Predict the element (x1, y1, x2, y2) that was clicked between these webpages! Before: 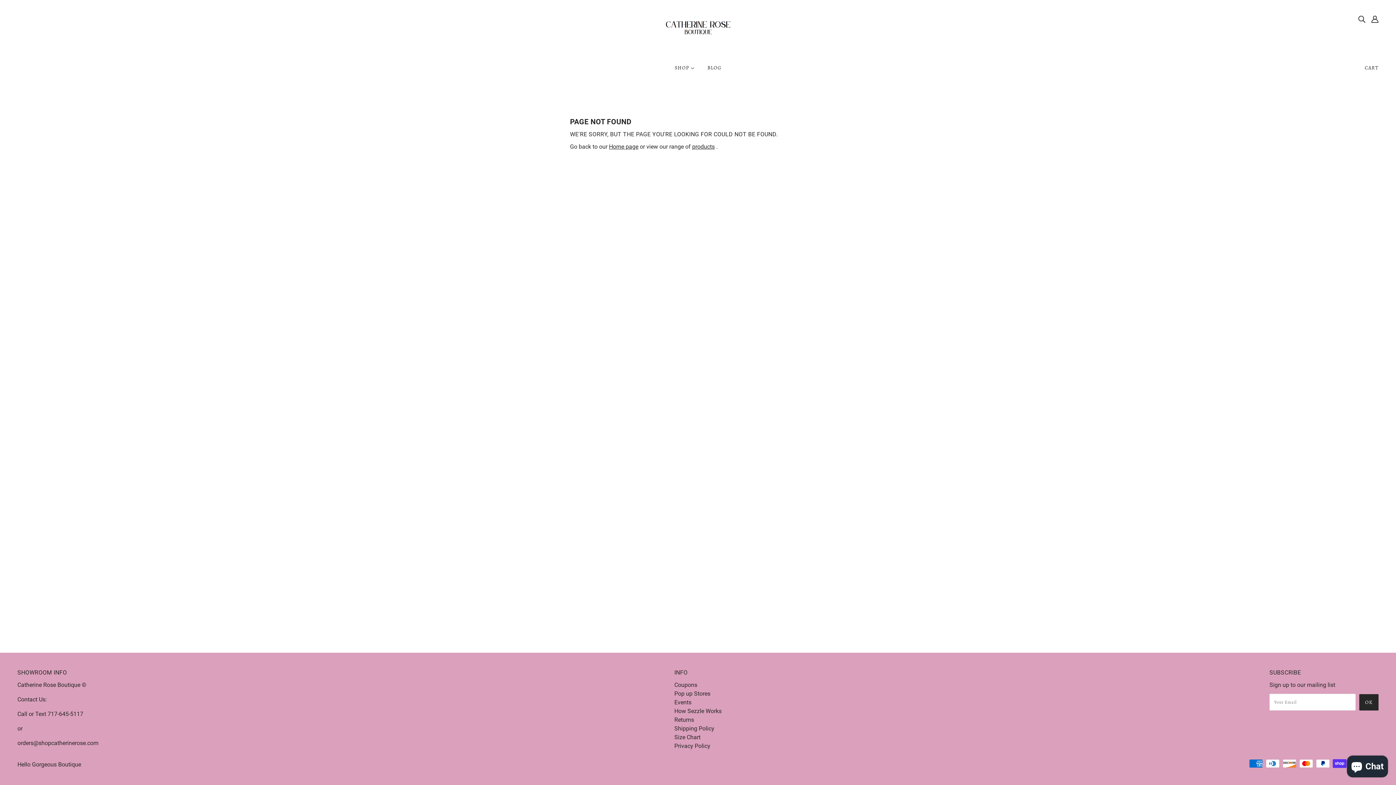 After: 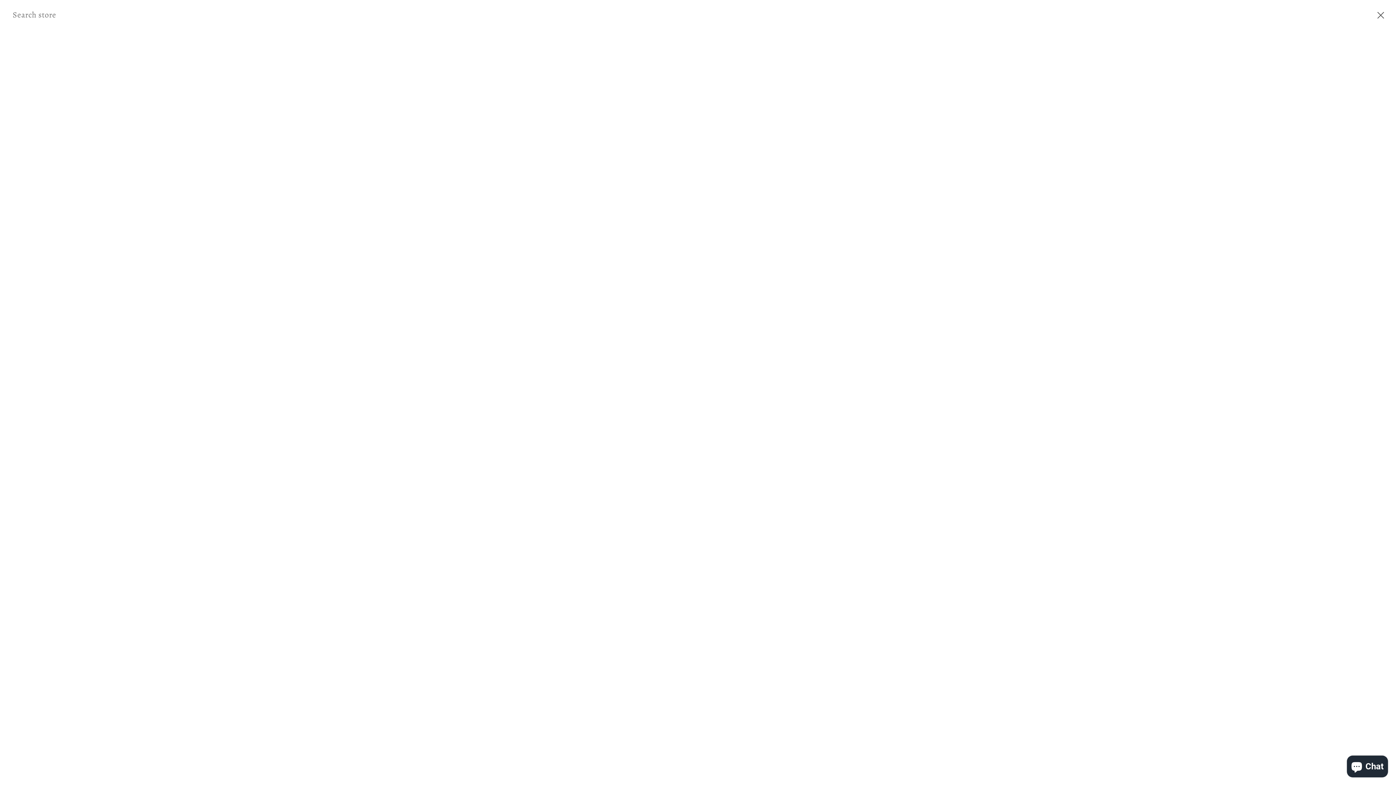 Action: label: Search bbox: (1355, 11, 1368, 26)